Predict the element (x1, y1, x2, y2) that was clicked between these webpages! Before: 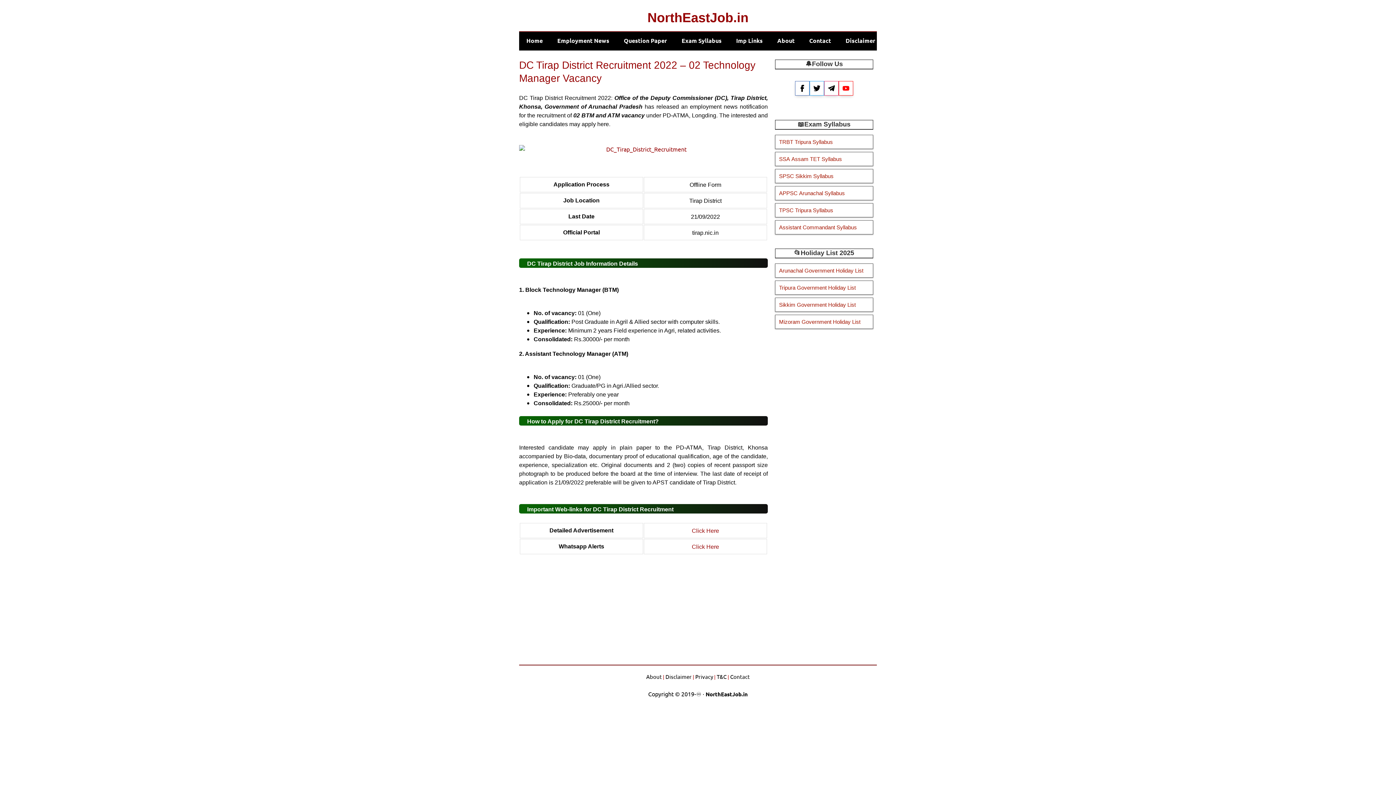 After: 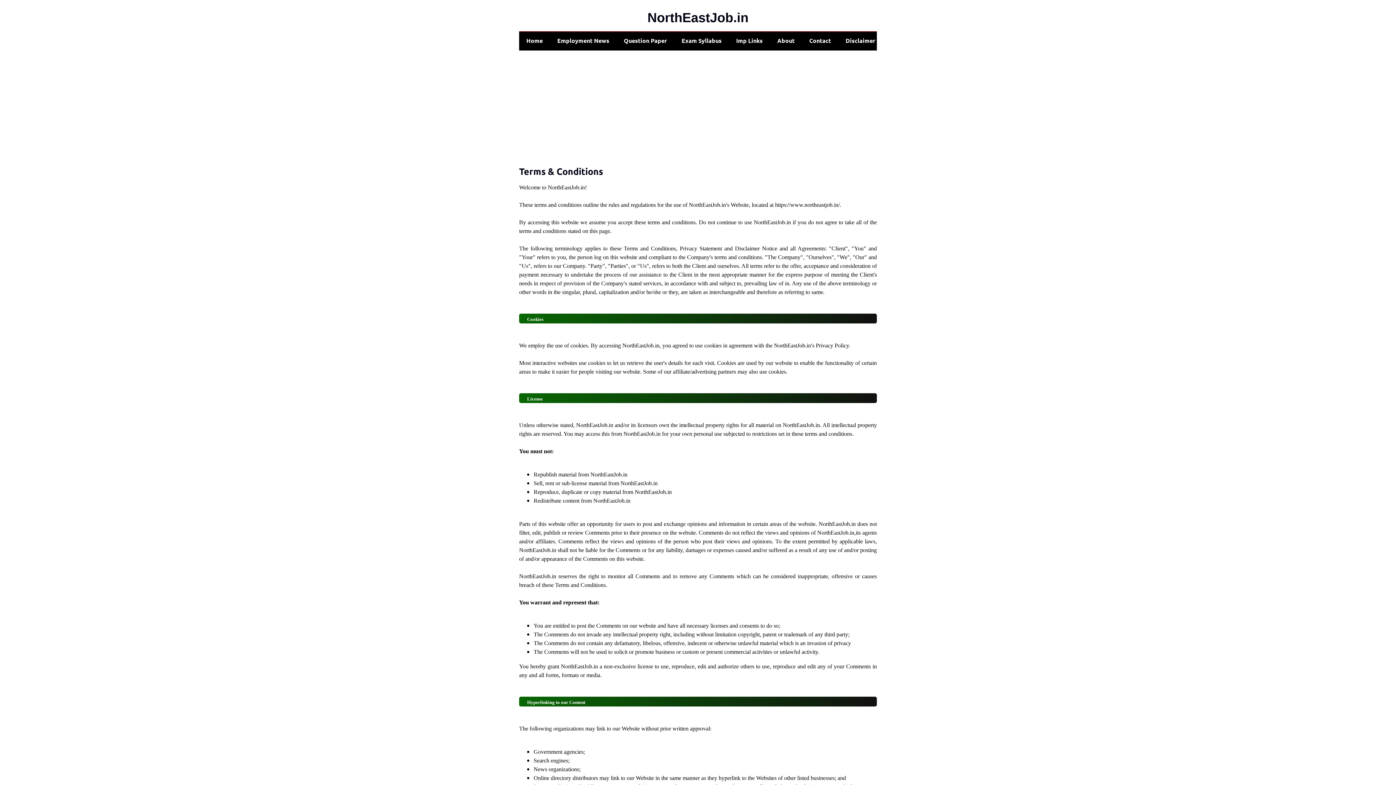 Action: bbox: (715, 673, 727, 680) label:  T&C 